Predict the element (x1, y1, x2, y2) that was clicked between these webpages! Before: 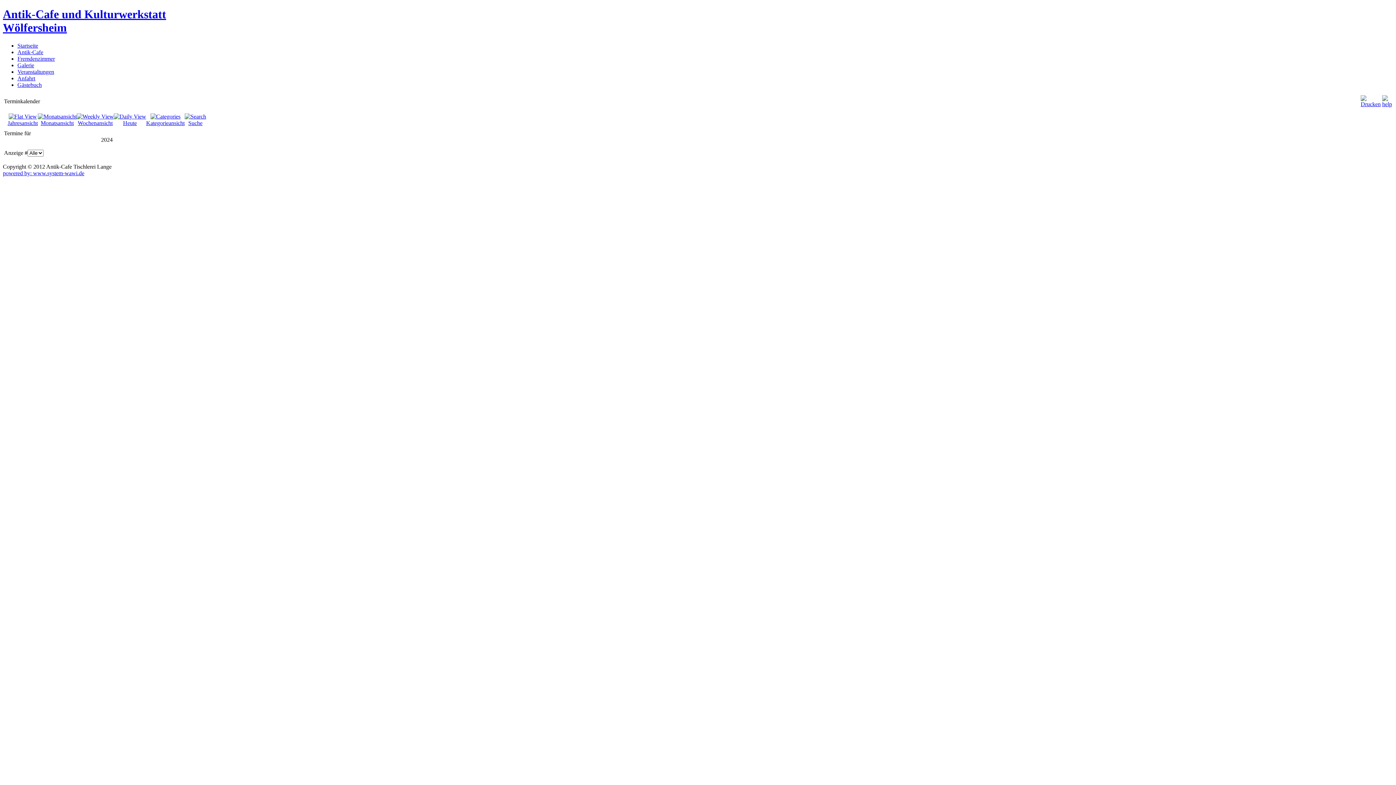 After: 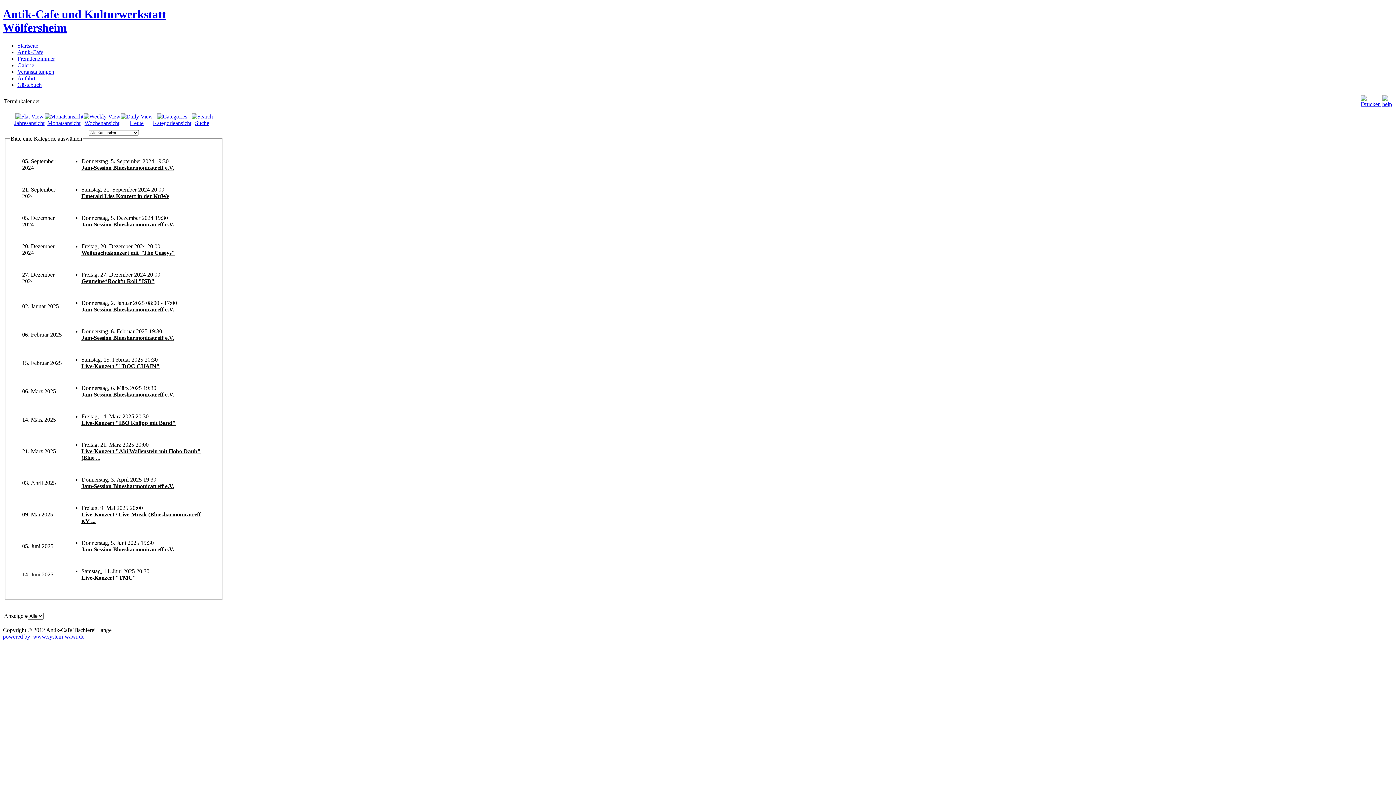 Action: label: 
Kategorieansicht bbox: (146, 113, 184, 126)